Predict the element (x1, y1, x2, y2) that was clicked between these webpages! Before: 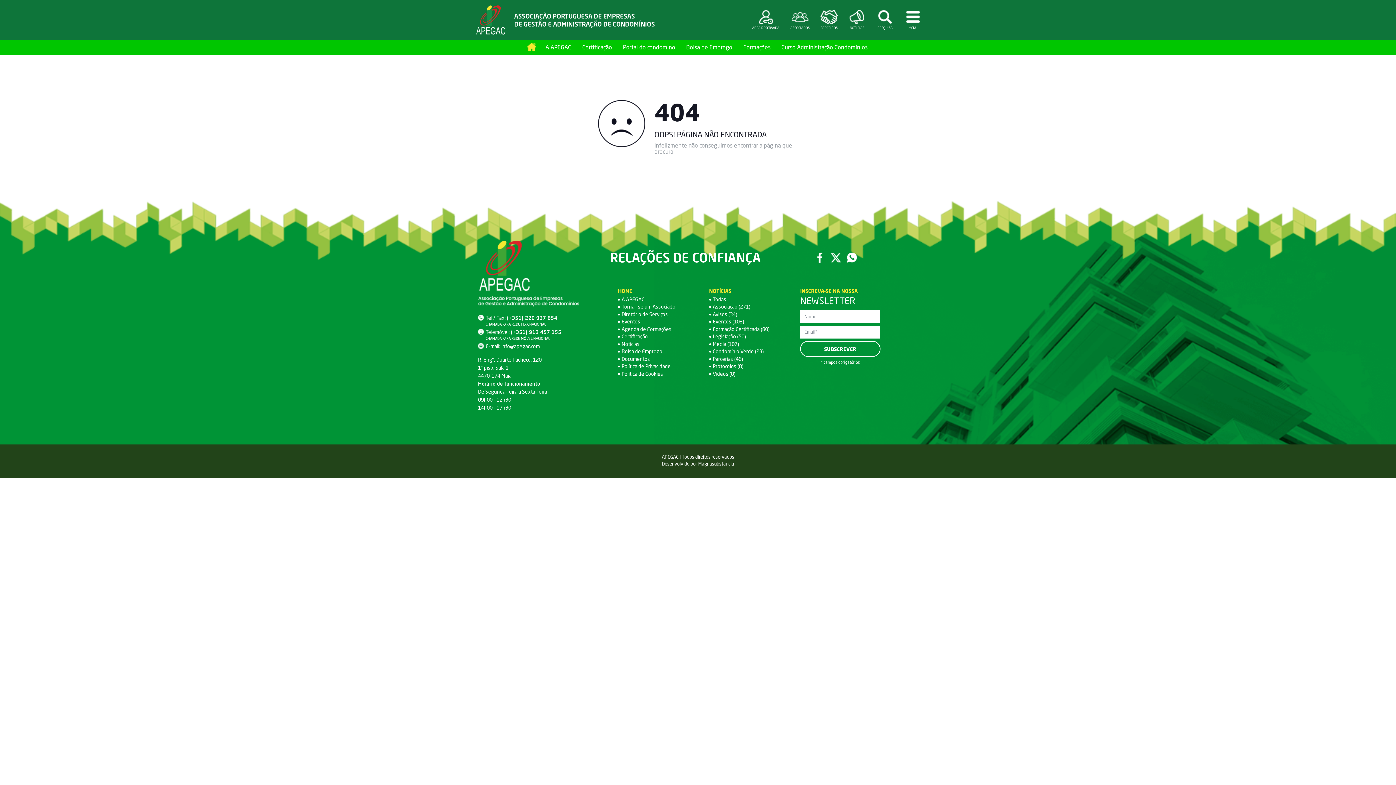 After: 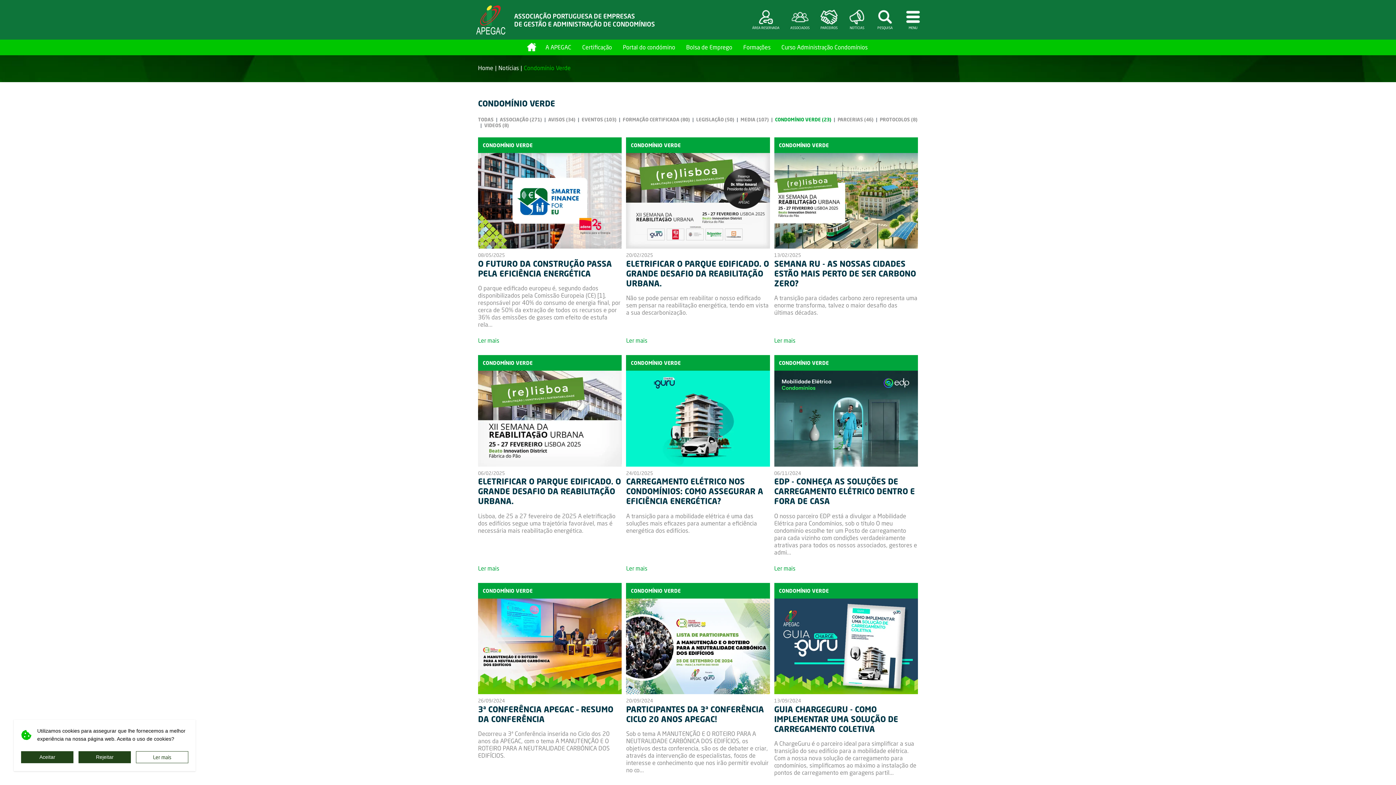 Action: label: Condomínio Verde (23) bbox: (712, 348, 763, 354)